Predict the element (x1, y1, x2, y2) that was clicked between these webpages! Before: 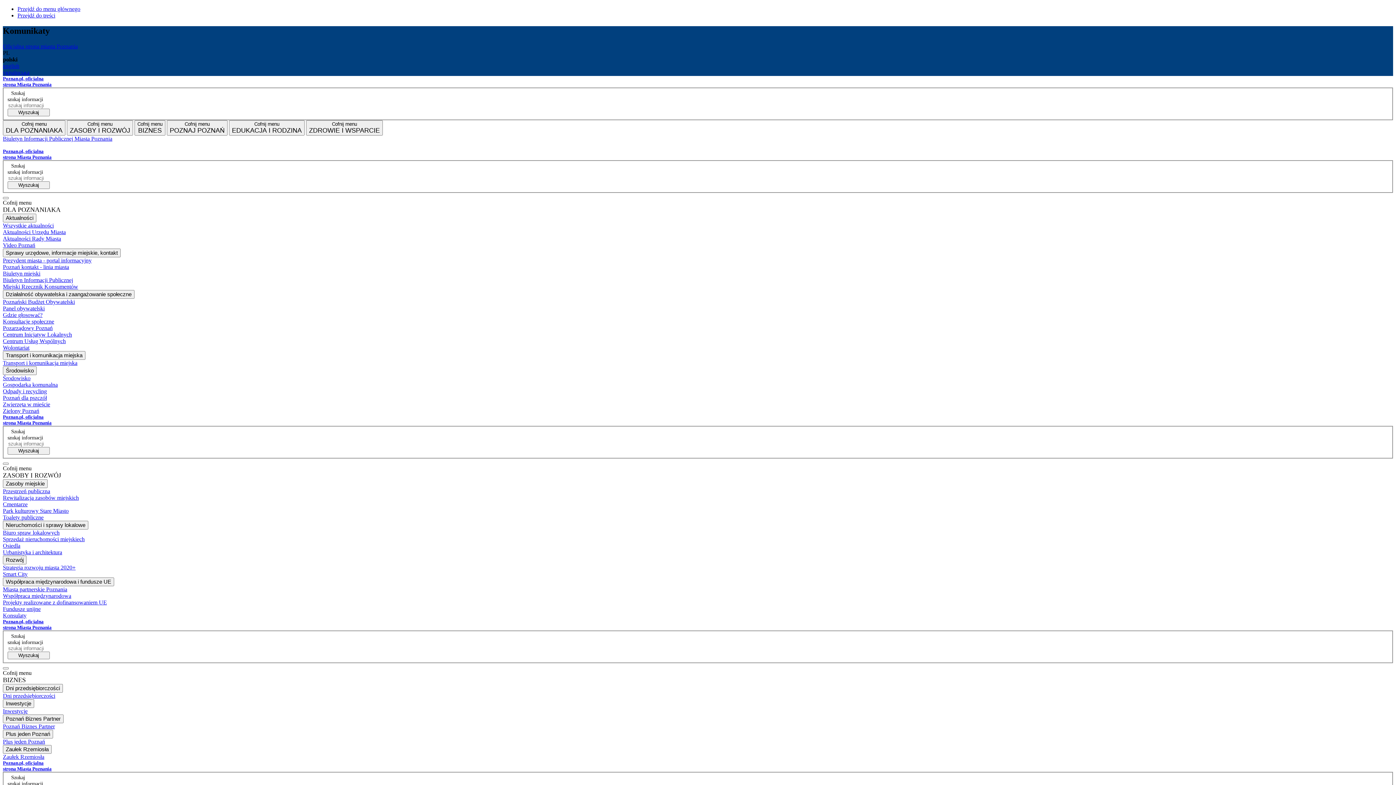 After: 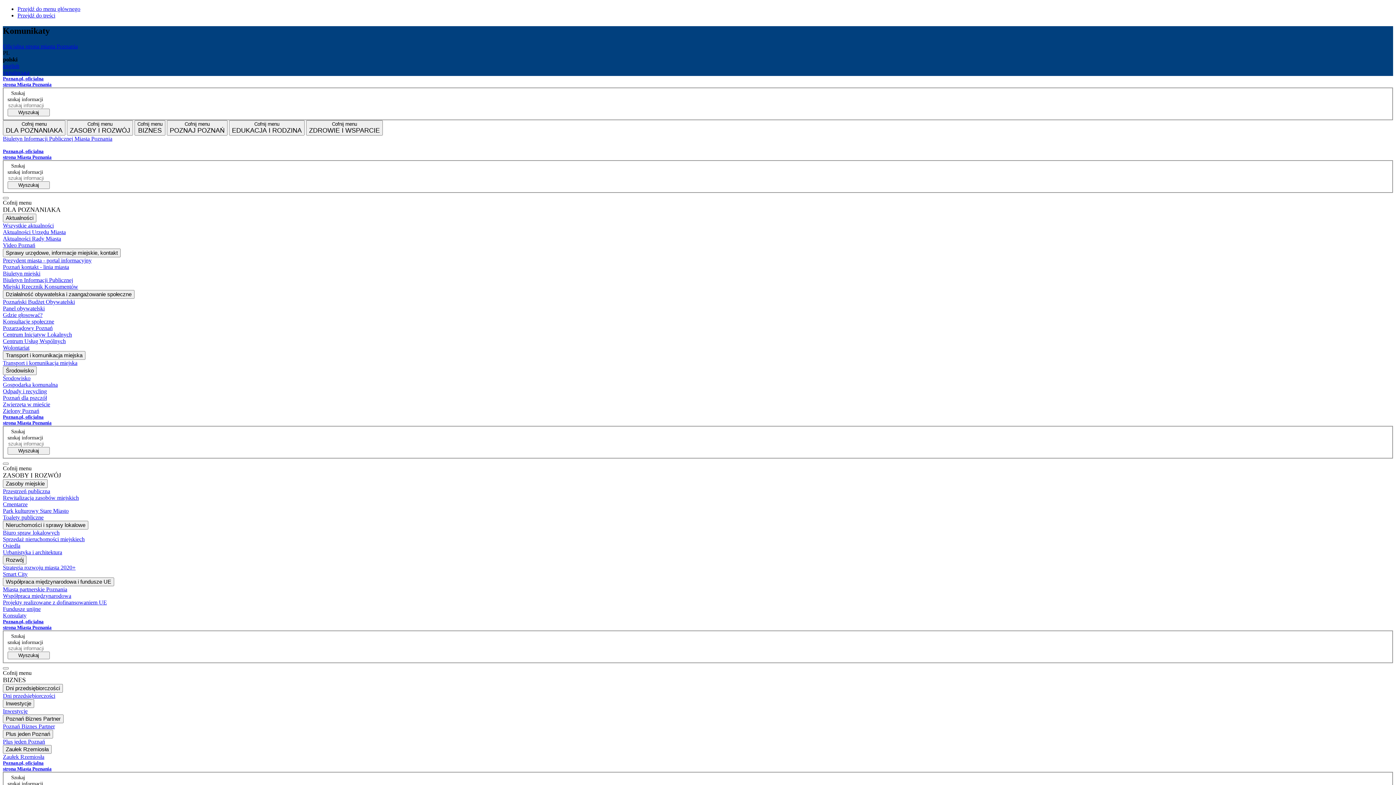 Action: label: Prezydent miasta - portal informacyjny bbox: (2, 257, 1393, 263)